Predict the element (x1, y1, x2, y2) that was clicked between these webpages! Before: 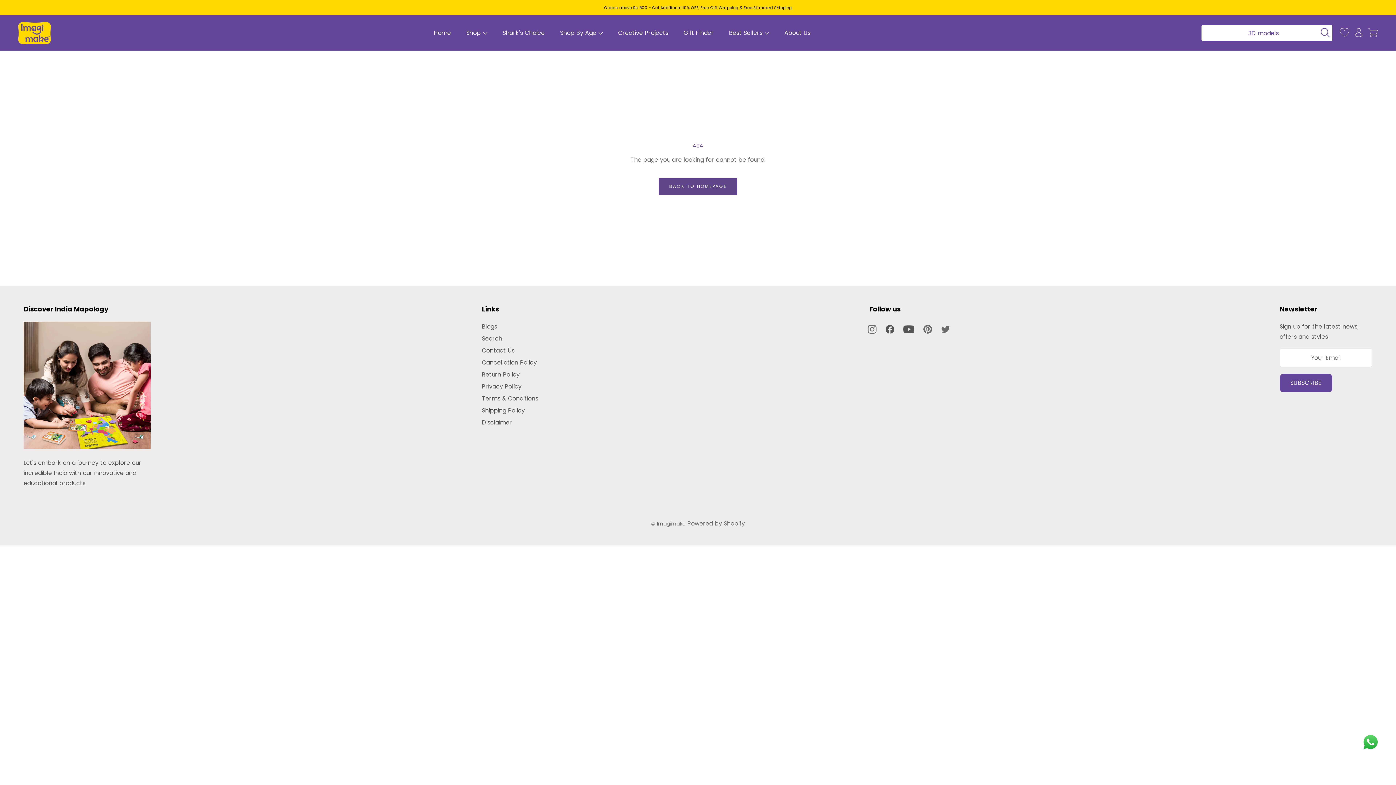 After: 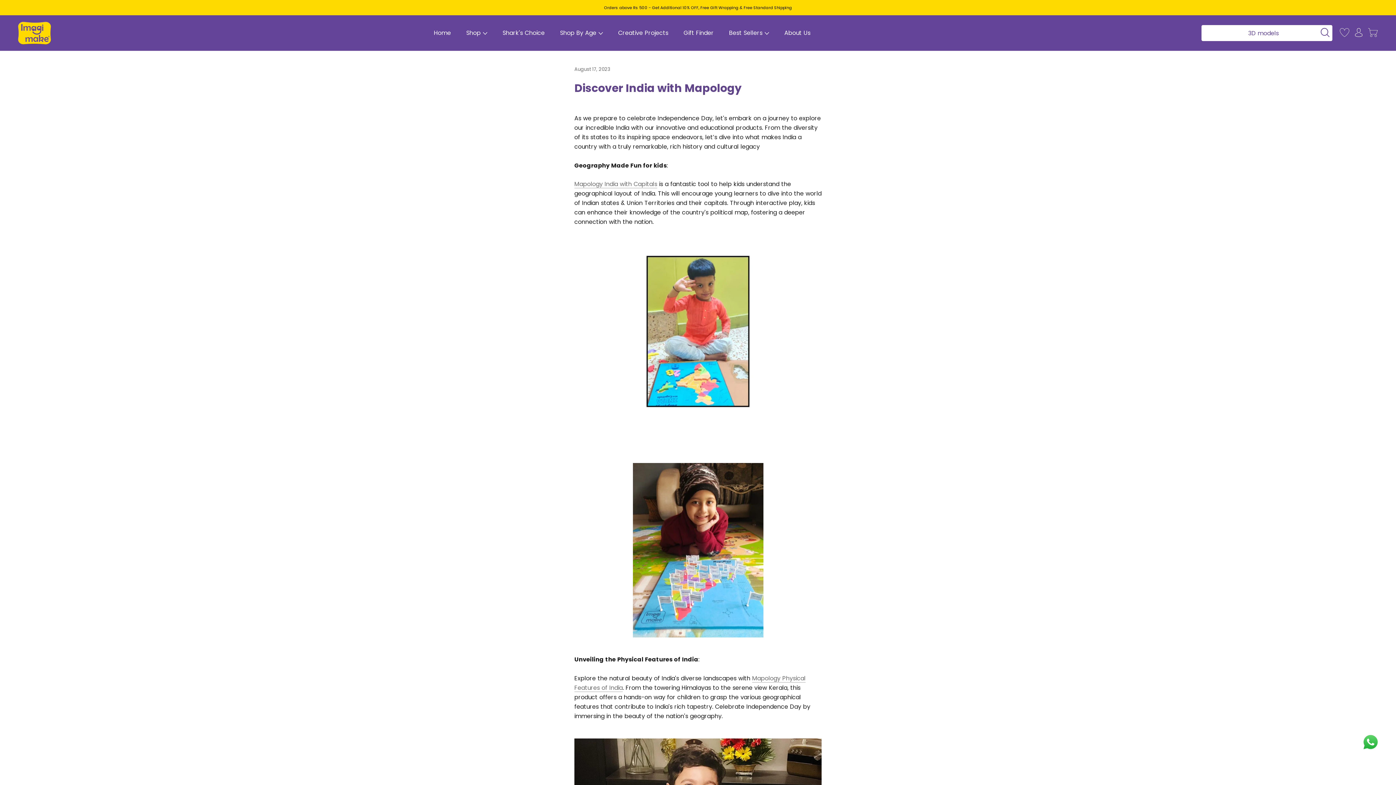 Action: bbox: (23, 322, 150, 330)